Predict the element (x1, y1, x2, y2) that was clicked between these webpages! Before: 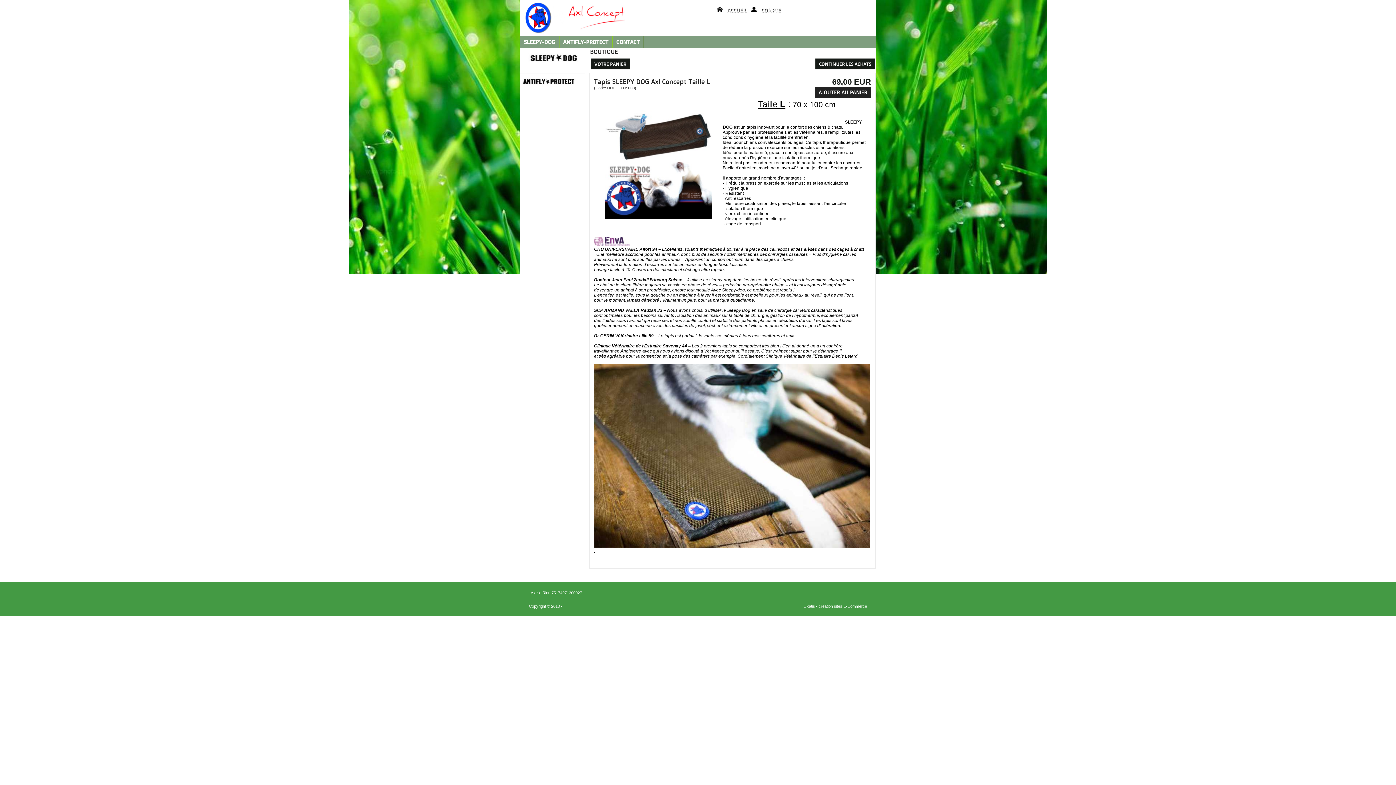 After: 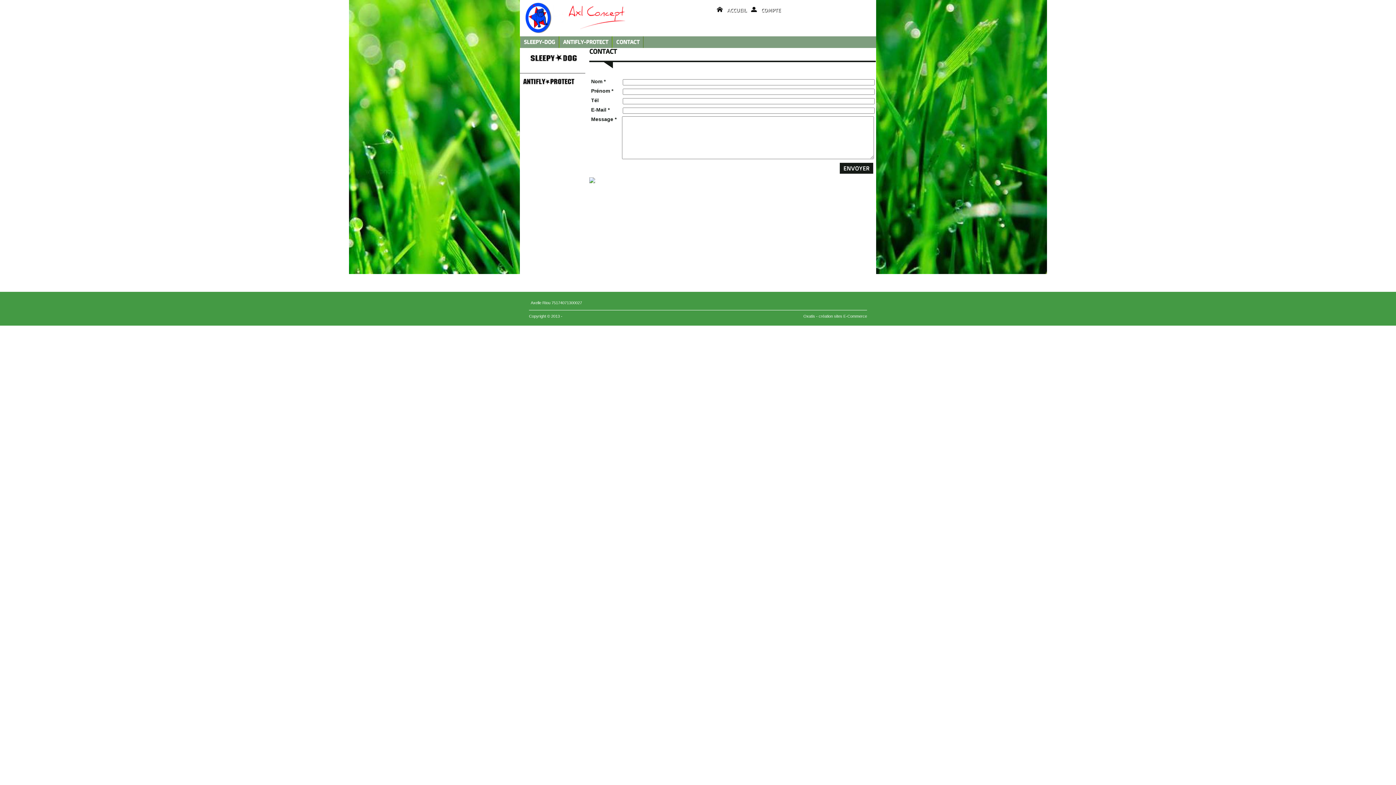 Action: label: CONTACT bbox: (612, 36, 643, 48)